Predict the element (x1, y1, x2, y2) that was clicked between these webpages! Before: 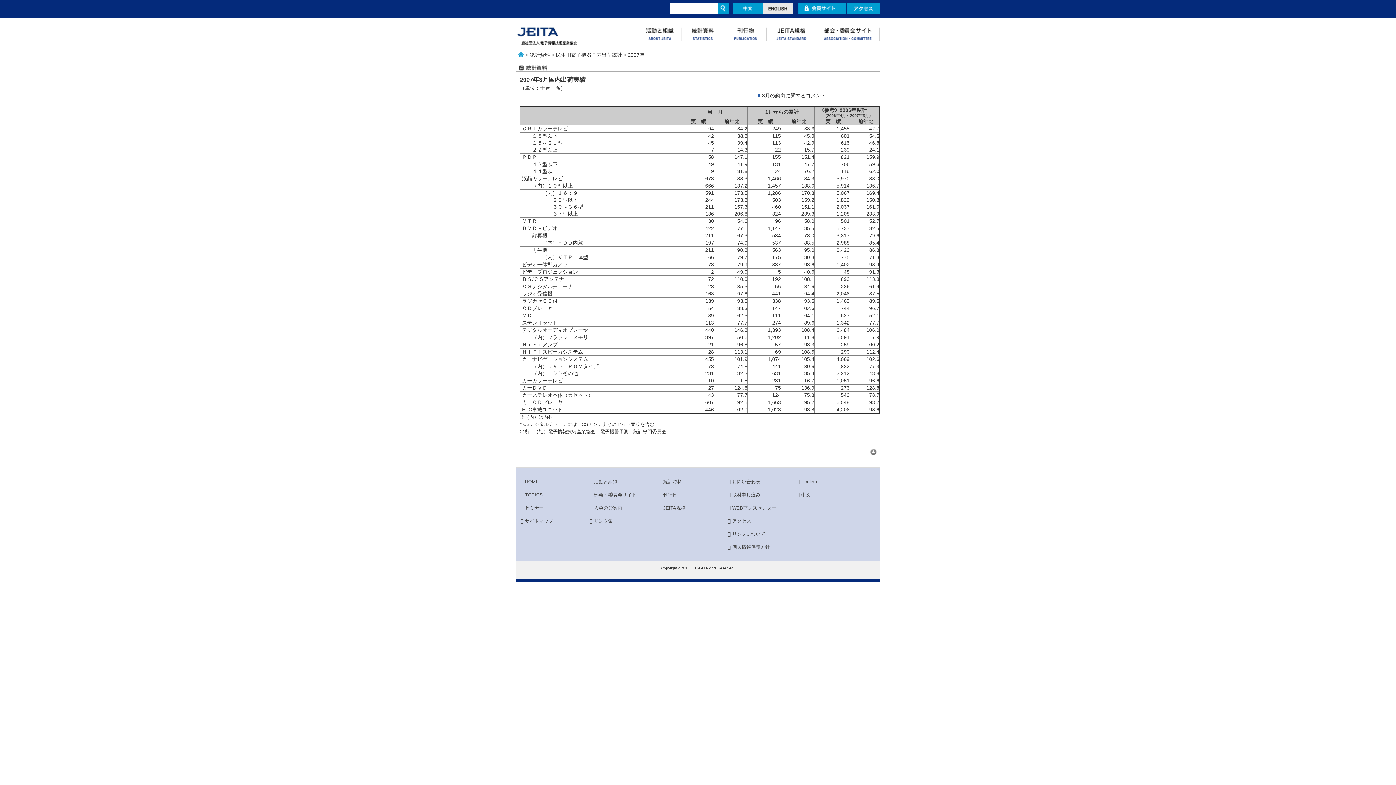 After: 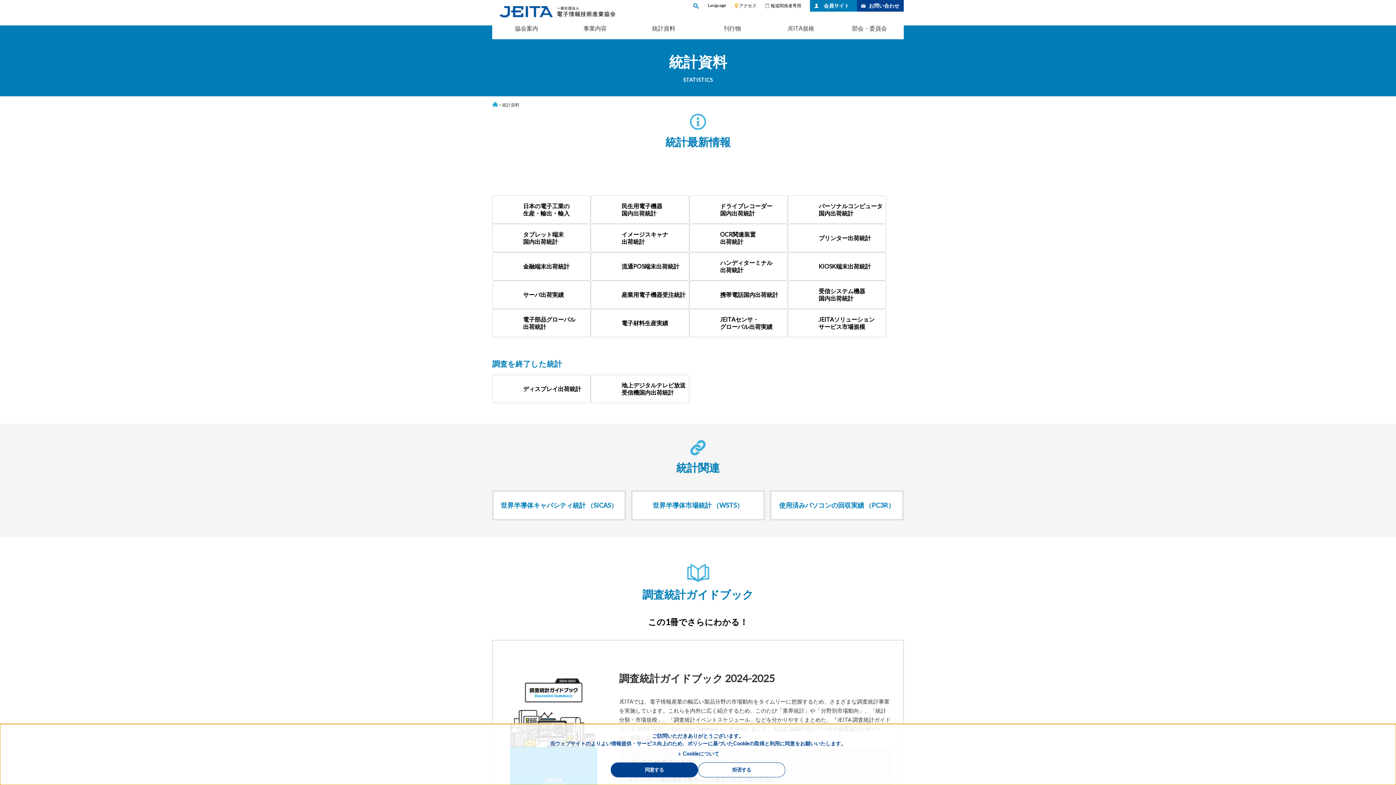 Action: bbox: (683, 37, 723, 42)